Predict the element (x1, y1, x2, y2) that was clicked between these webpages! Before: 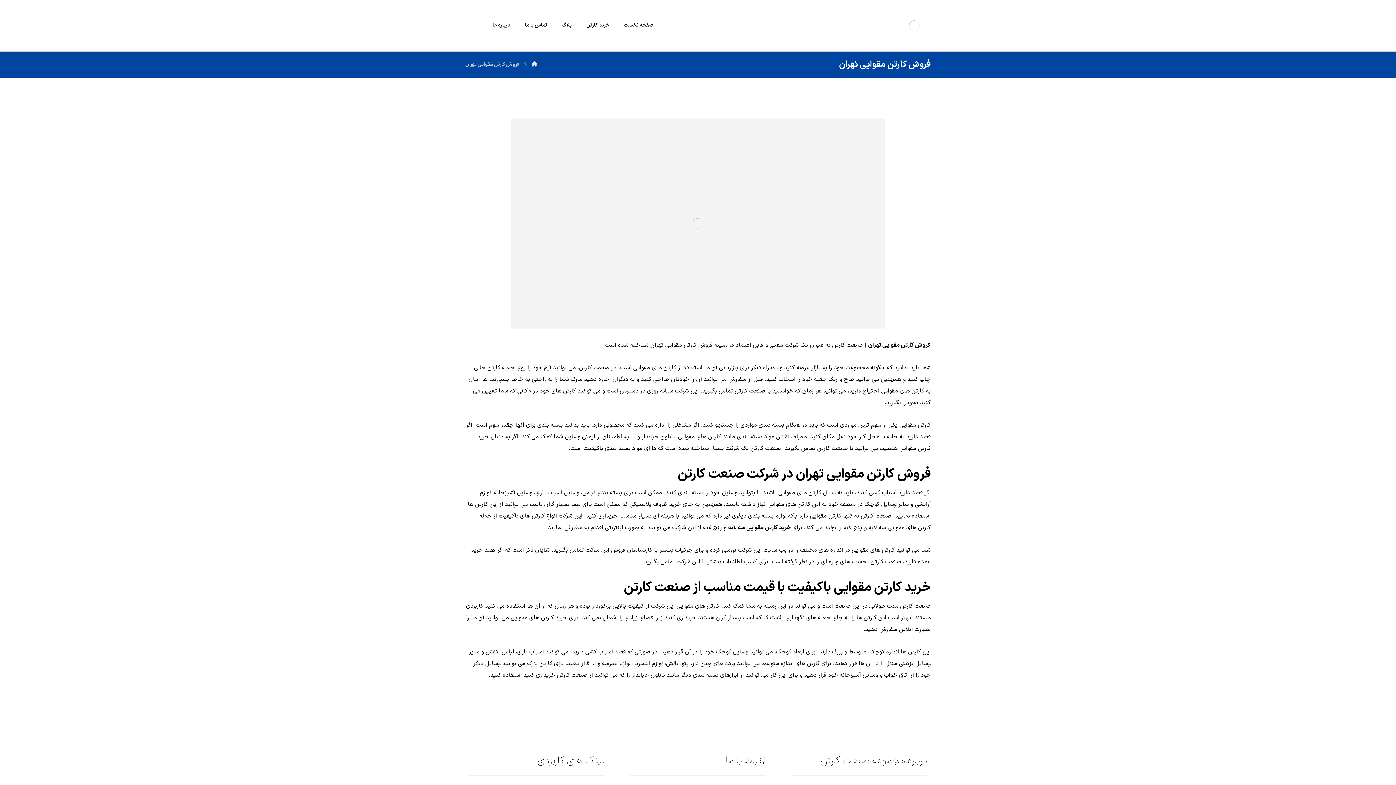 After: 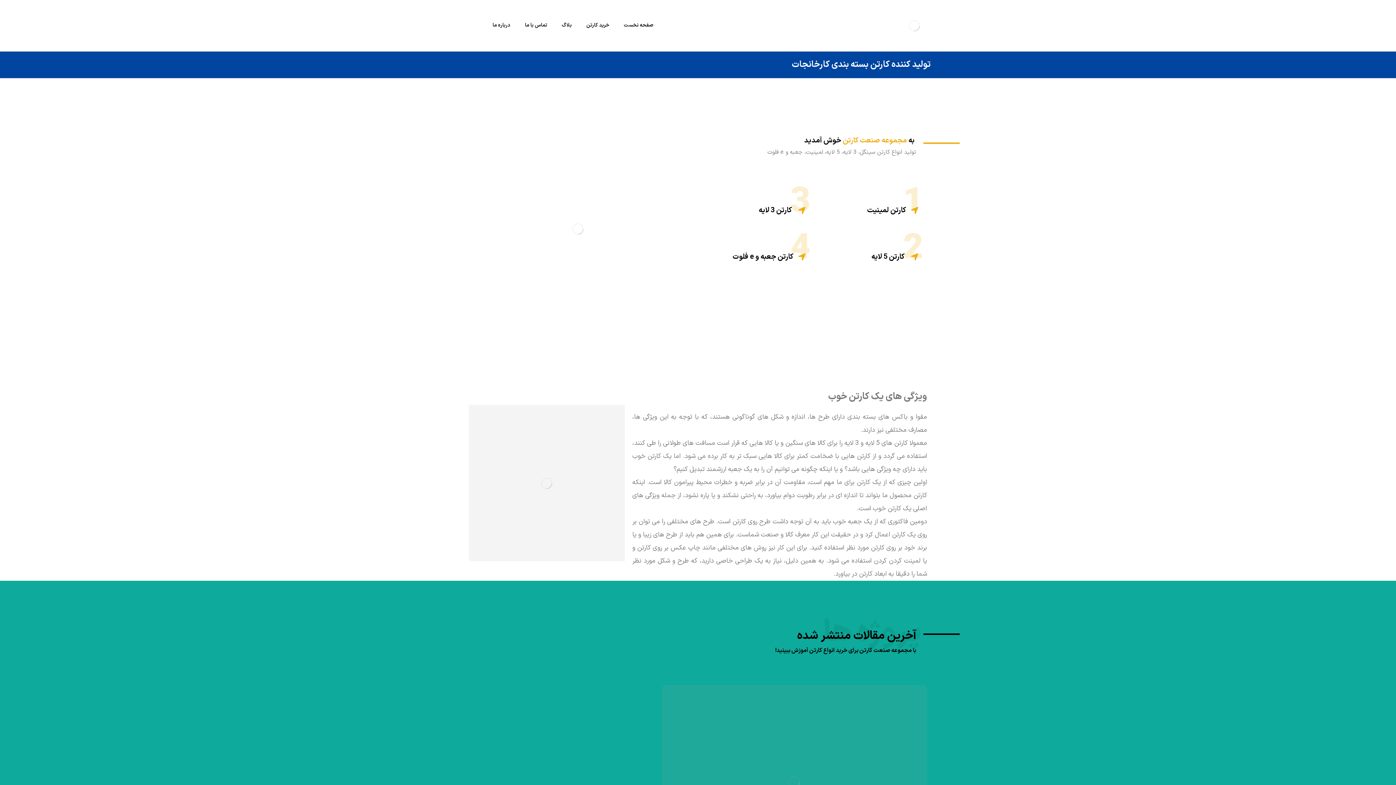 Action: bbox: (897, 9, 930, 42)